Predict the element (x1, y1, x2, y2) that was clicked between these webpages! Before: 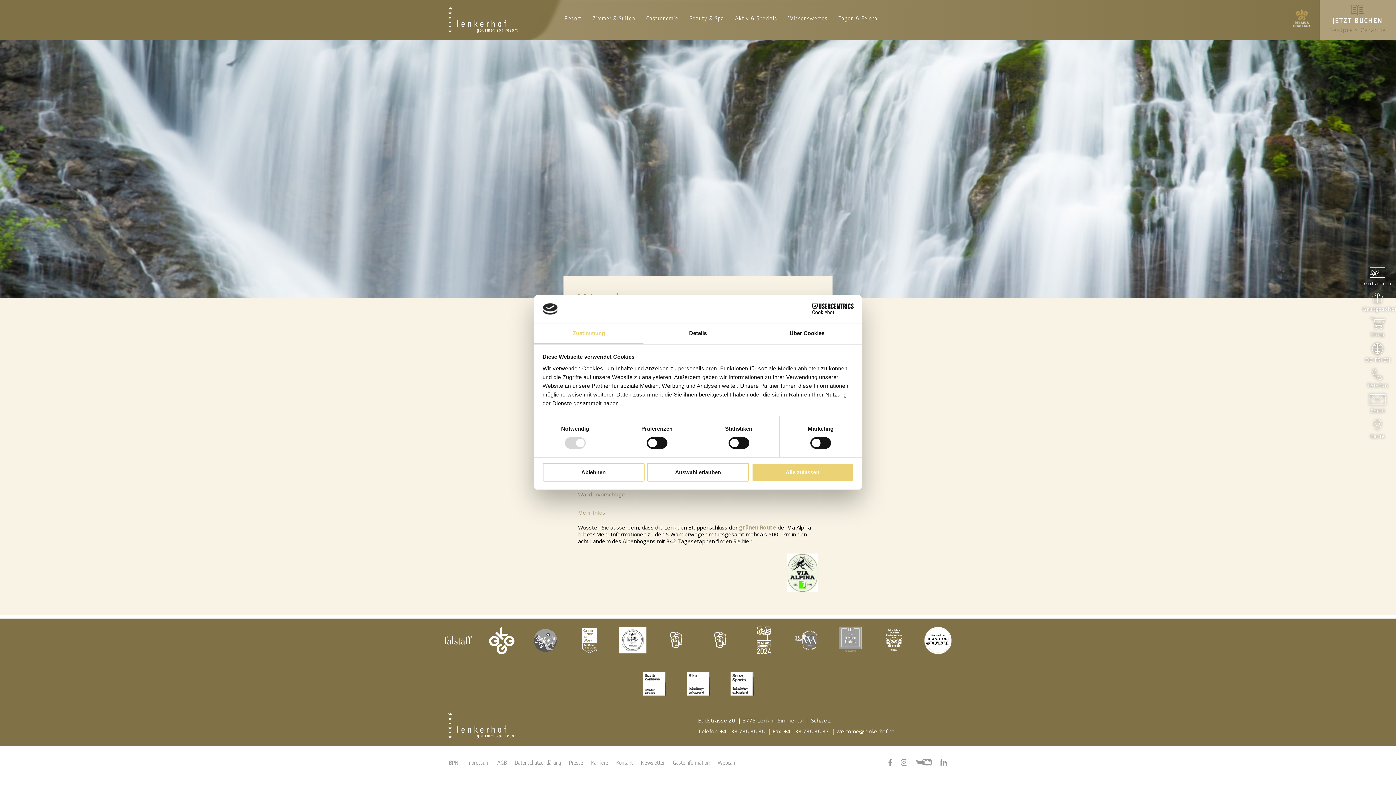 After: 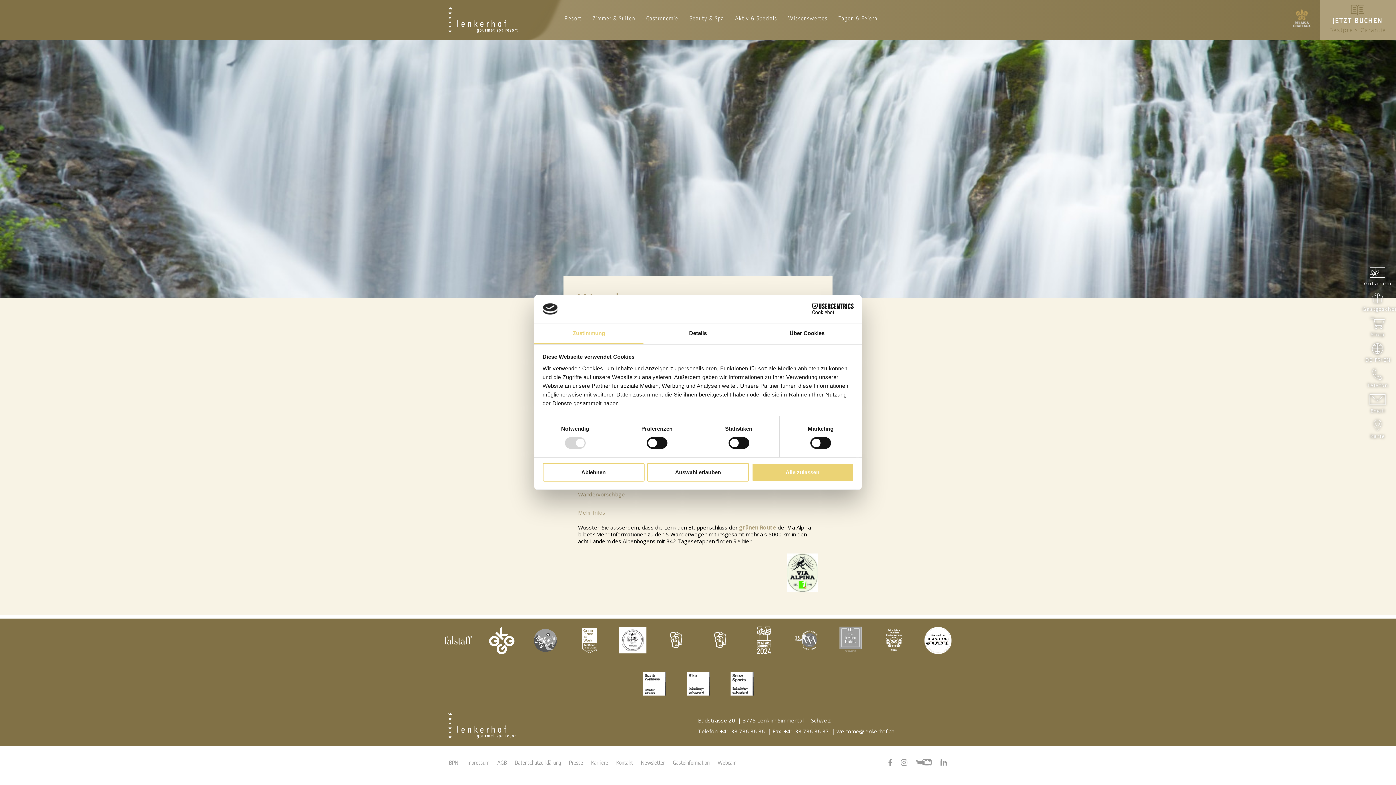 Action: label: Besuchen Sie uns auf Instagram bbox: (898, 757, 909, 768)